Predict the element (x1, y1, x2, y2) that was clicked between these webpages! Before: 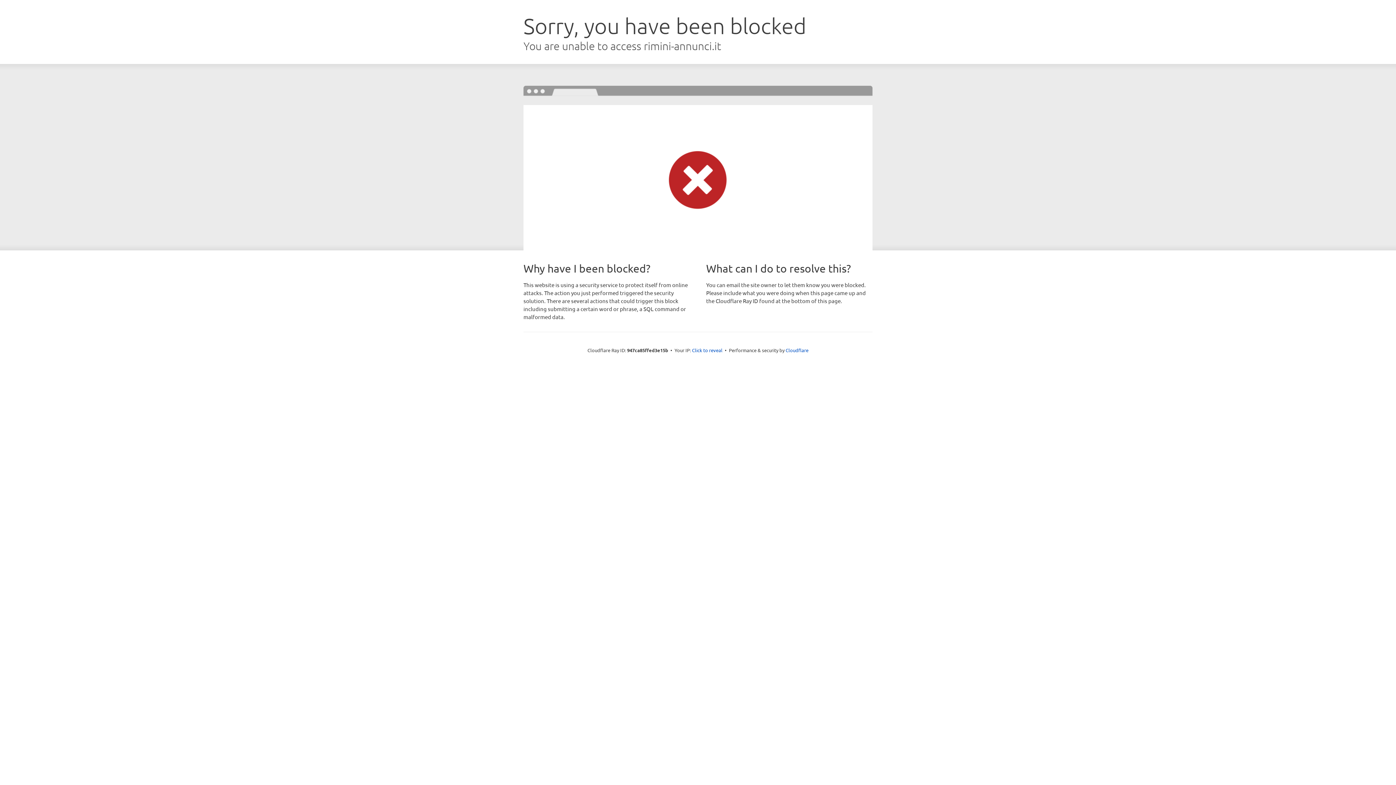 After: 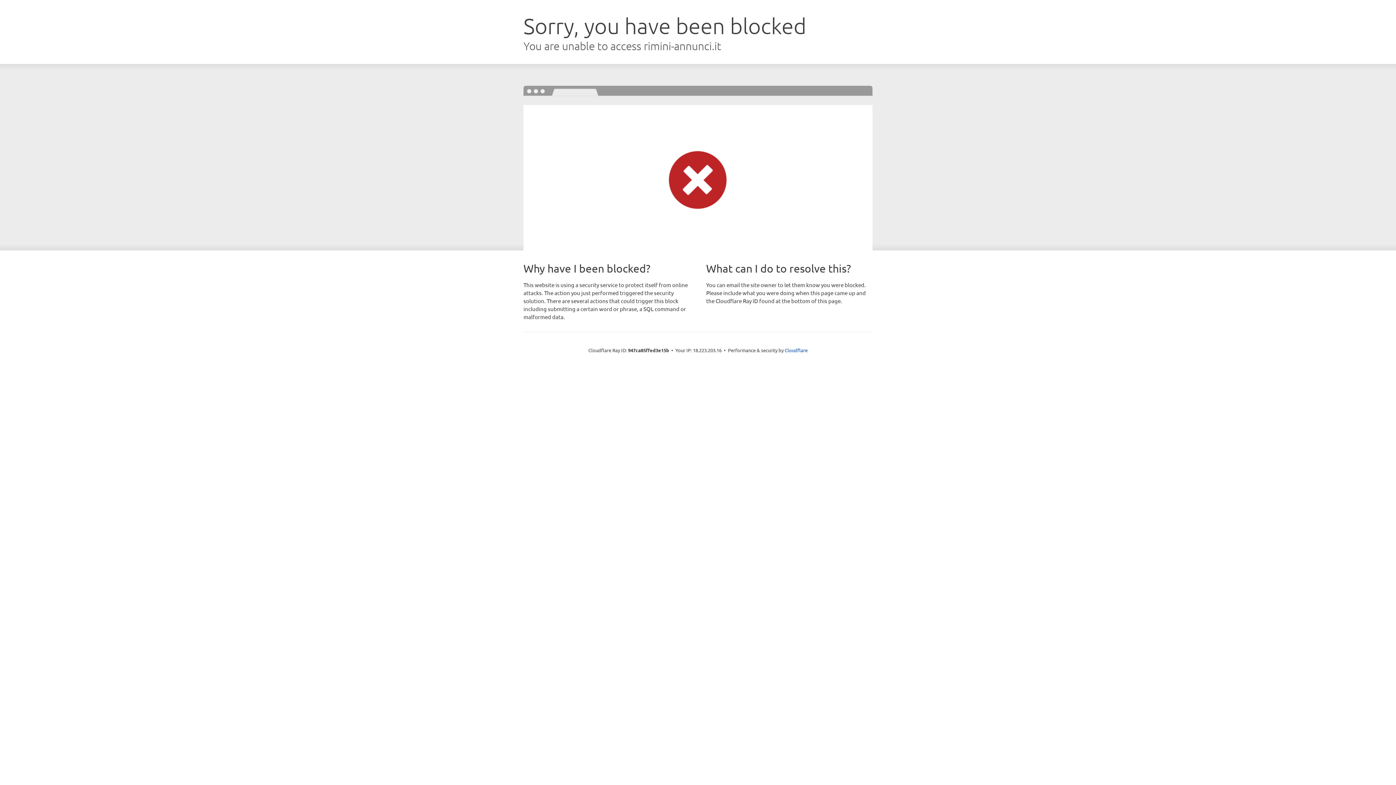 Action: bbox: (692, 346, 722, 353) label: Click to reveal